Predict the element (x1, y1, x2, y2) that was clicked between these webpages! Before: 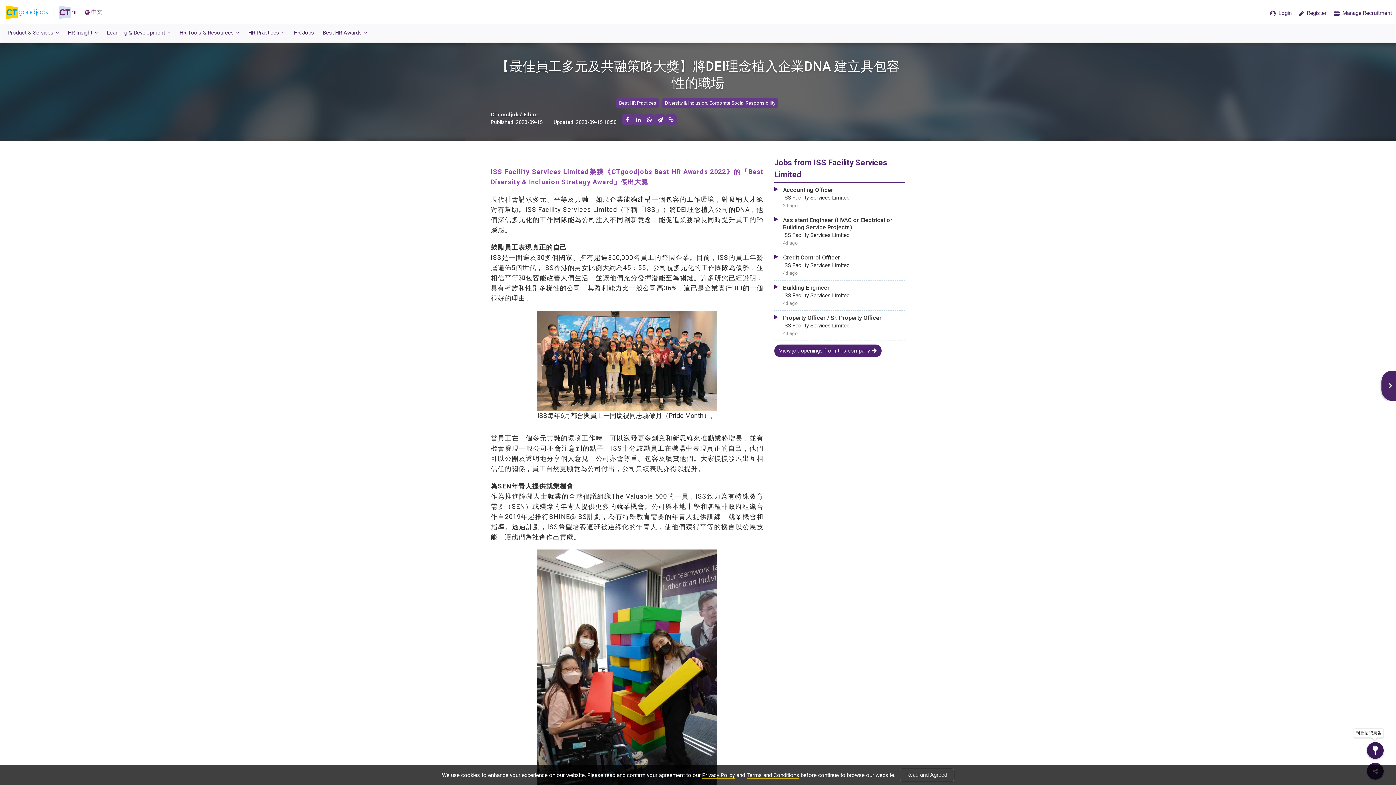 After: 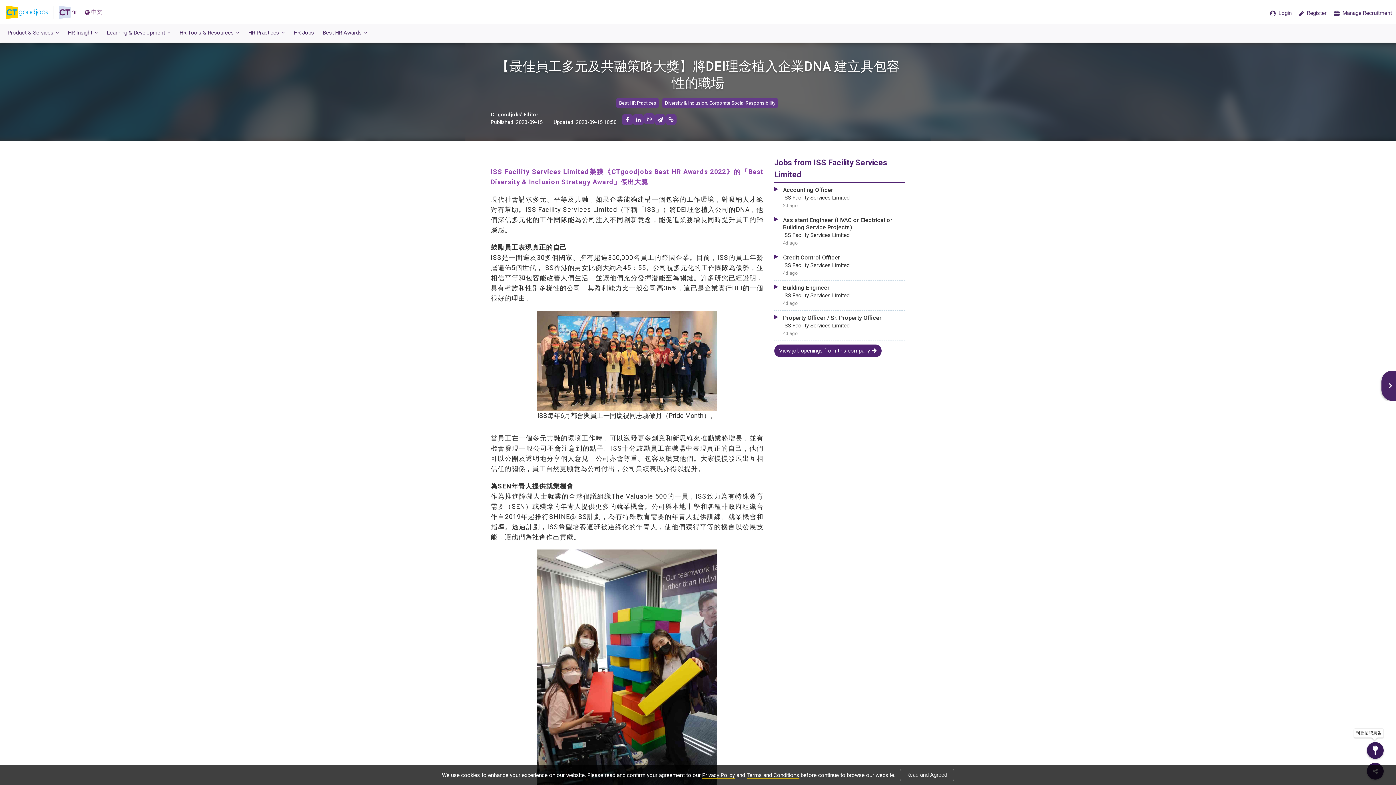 Action: bbox: (644, 114, 654, 125)